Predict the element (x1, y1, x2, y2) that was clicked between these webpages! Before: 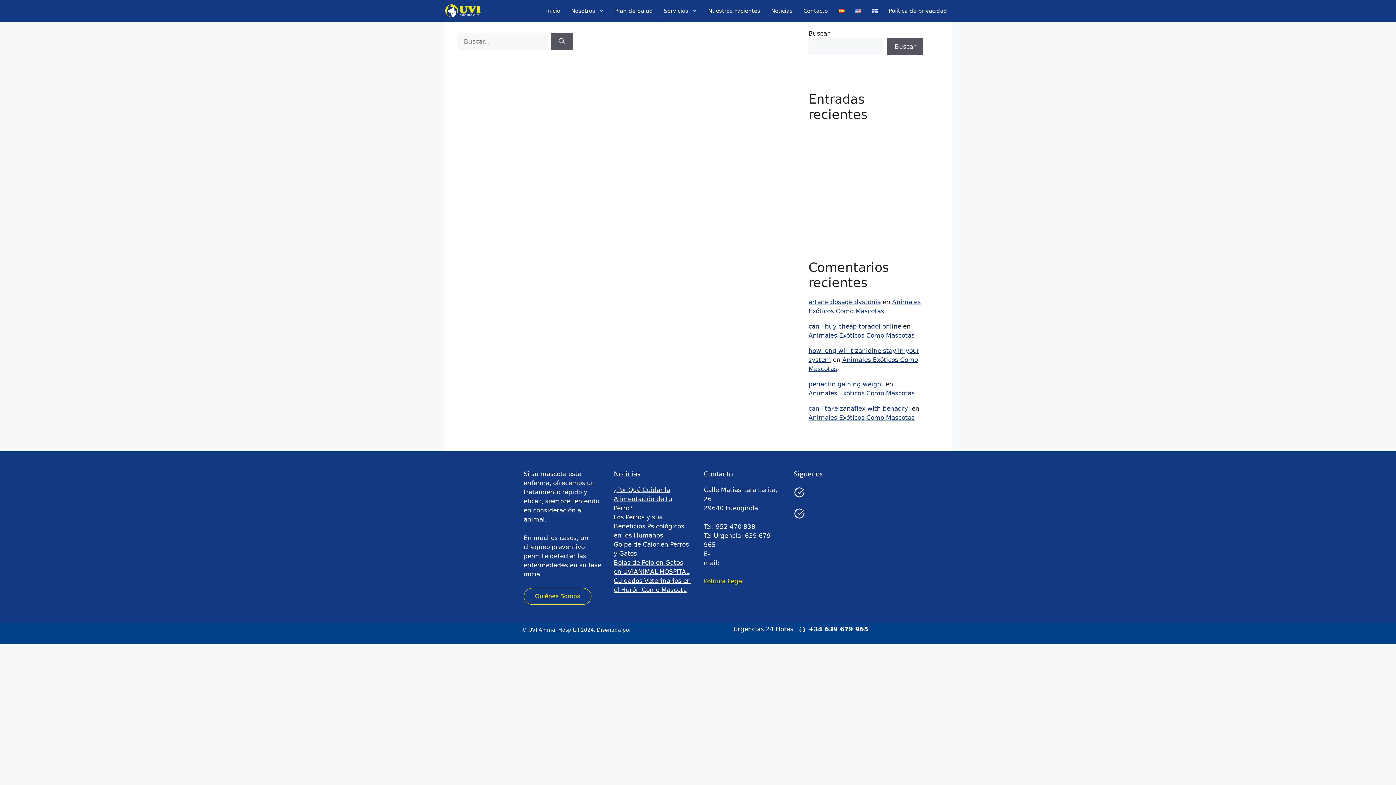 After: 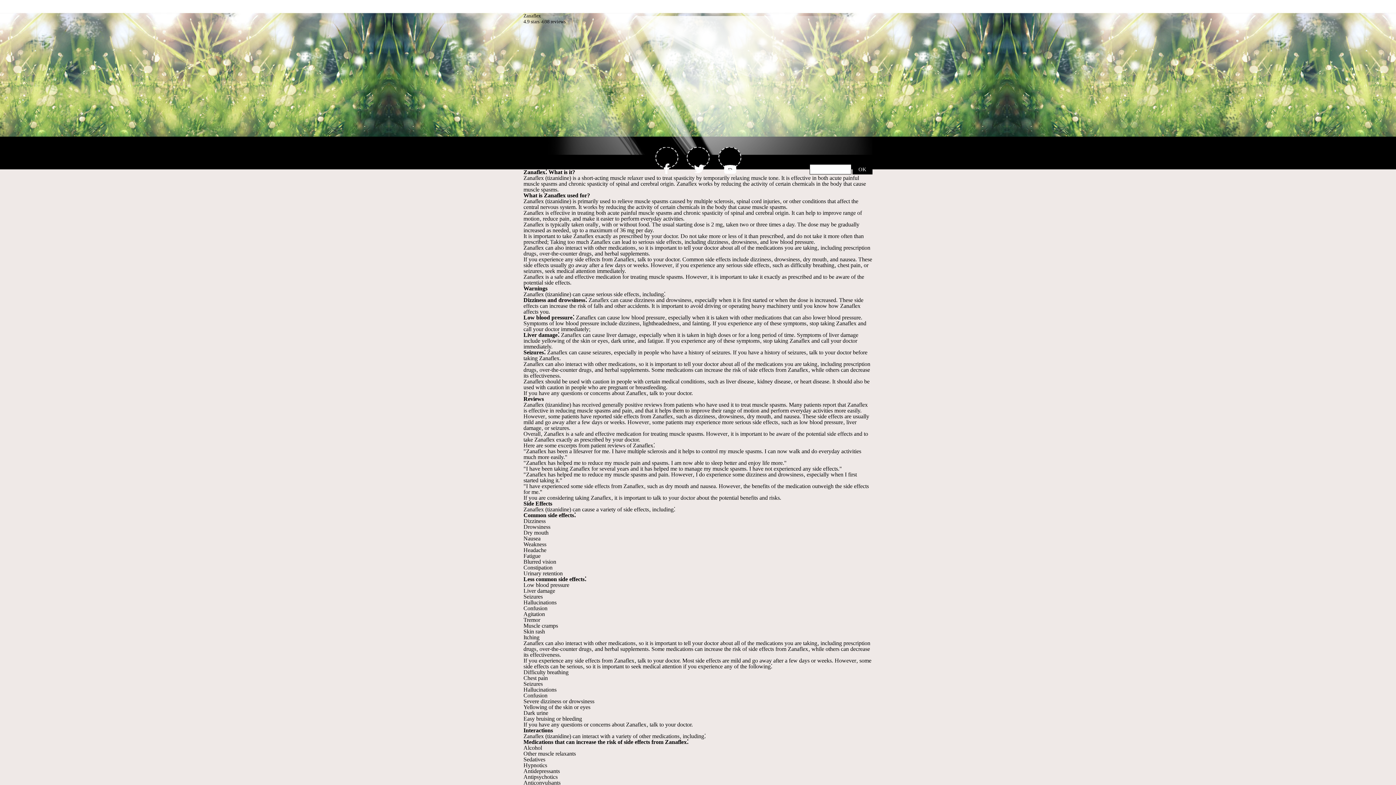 Action: bbox: (808, 405, 910, 412) label: can i take zanaflex with benadryl